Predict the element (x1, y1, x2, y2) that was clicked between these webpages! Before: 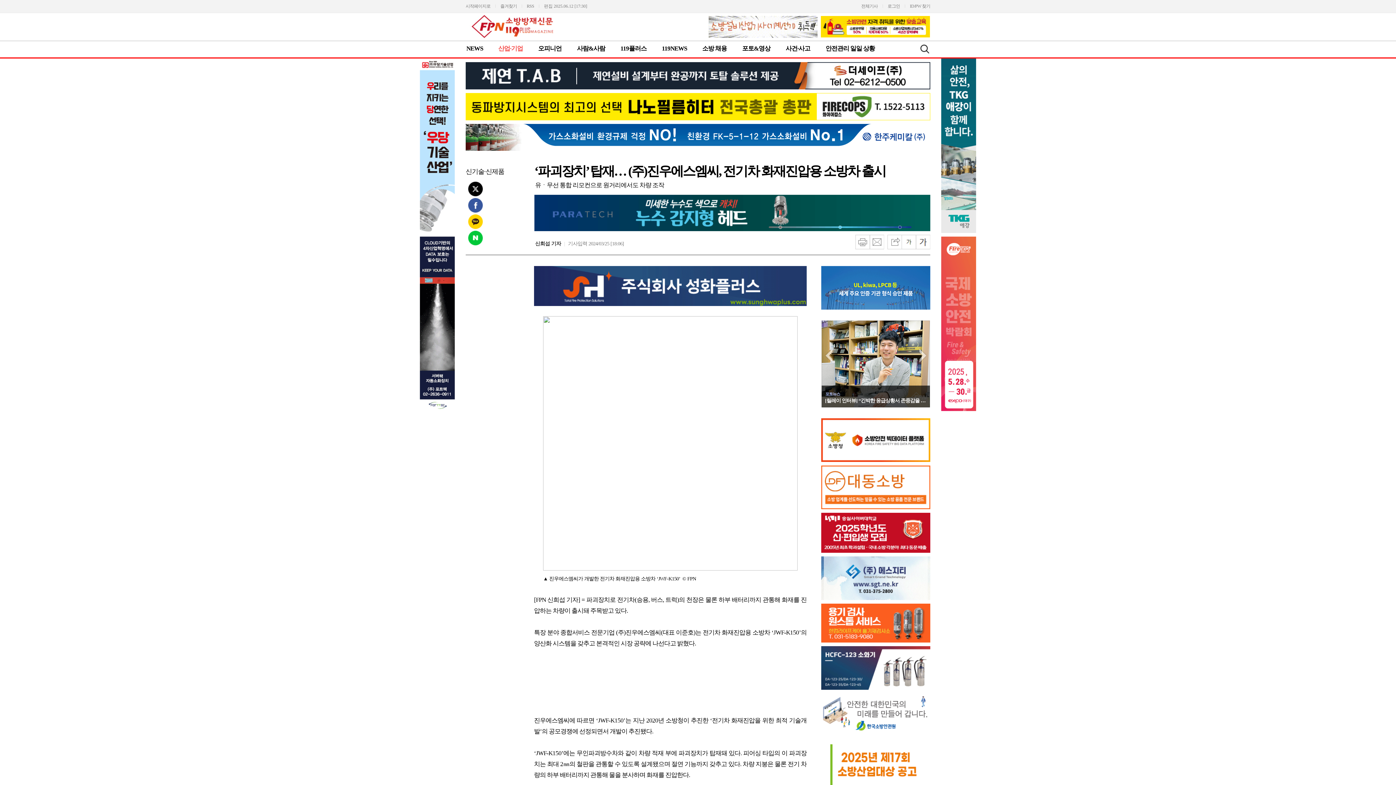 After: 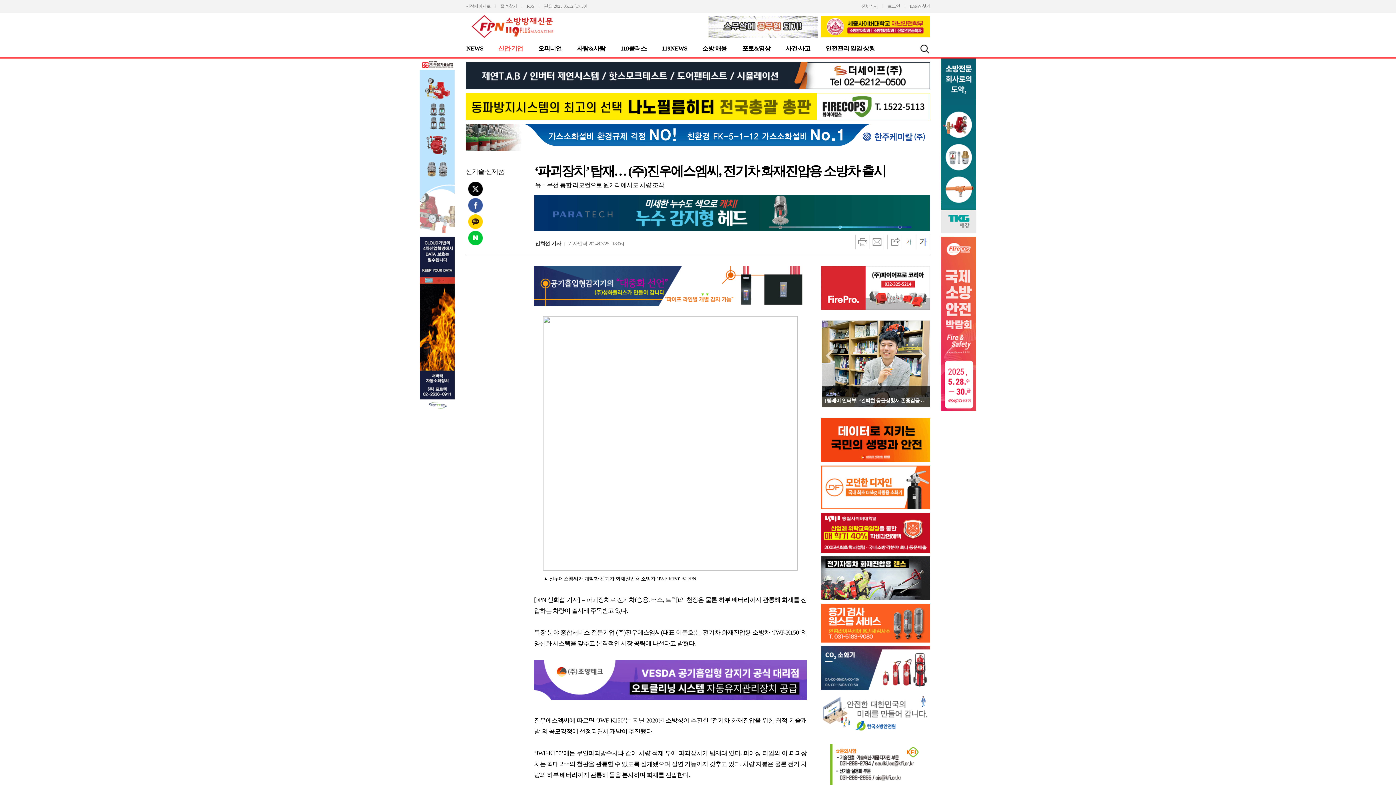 Action: bbox: (468, 240, 482, 246)